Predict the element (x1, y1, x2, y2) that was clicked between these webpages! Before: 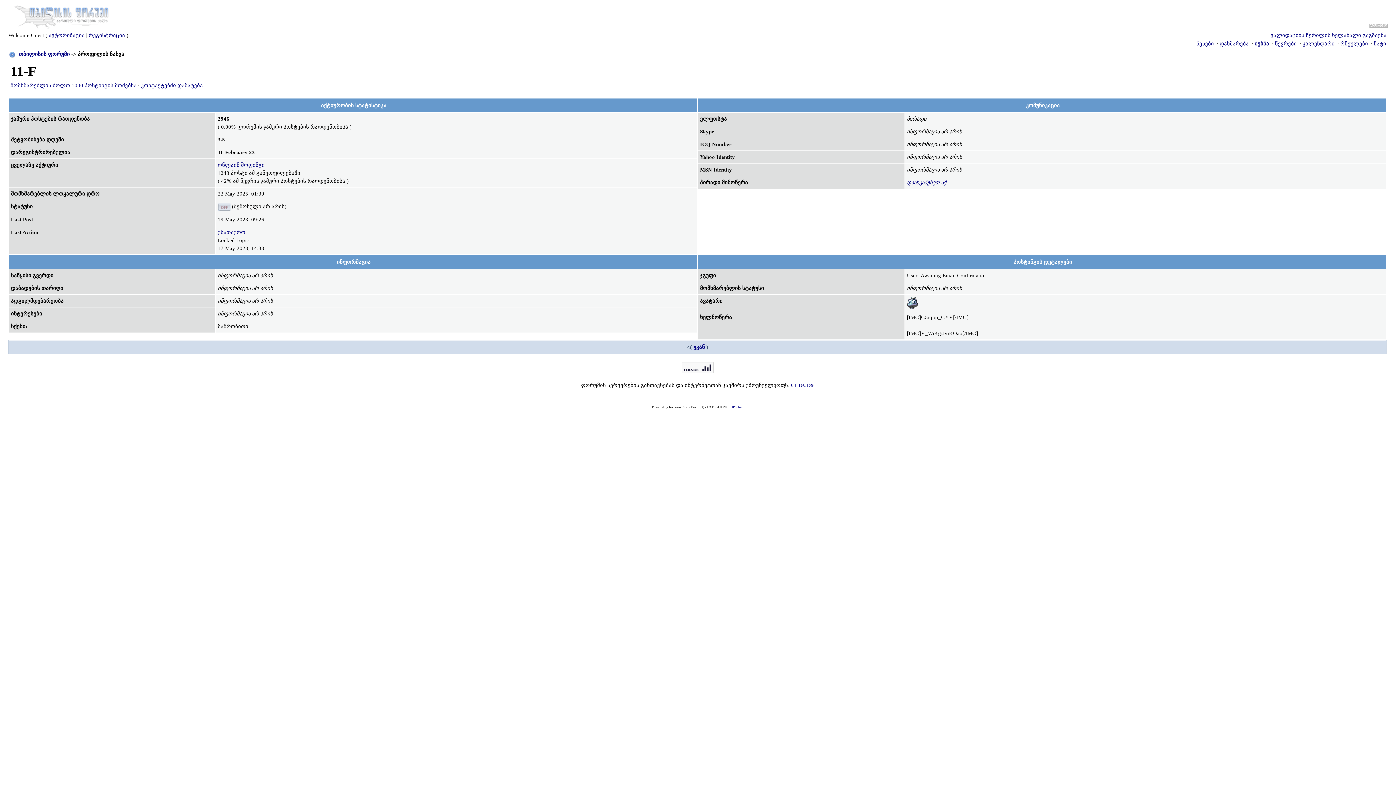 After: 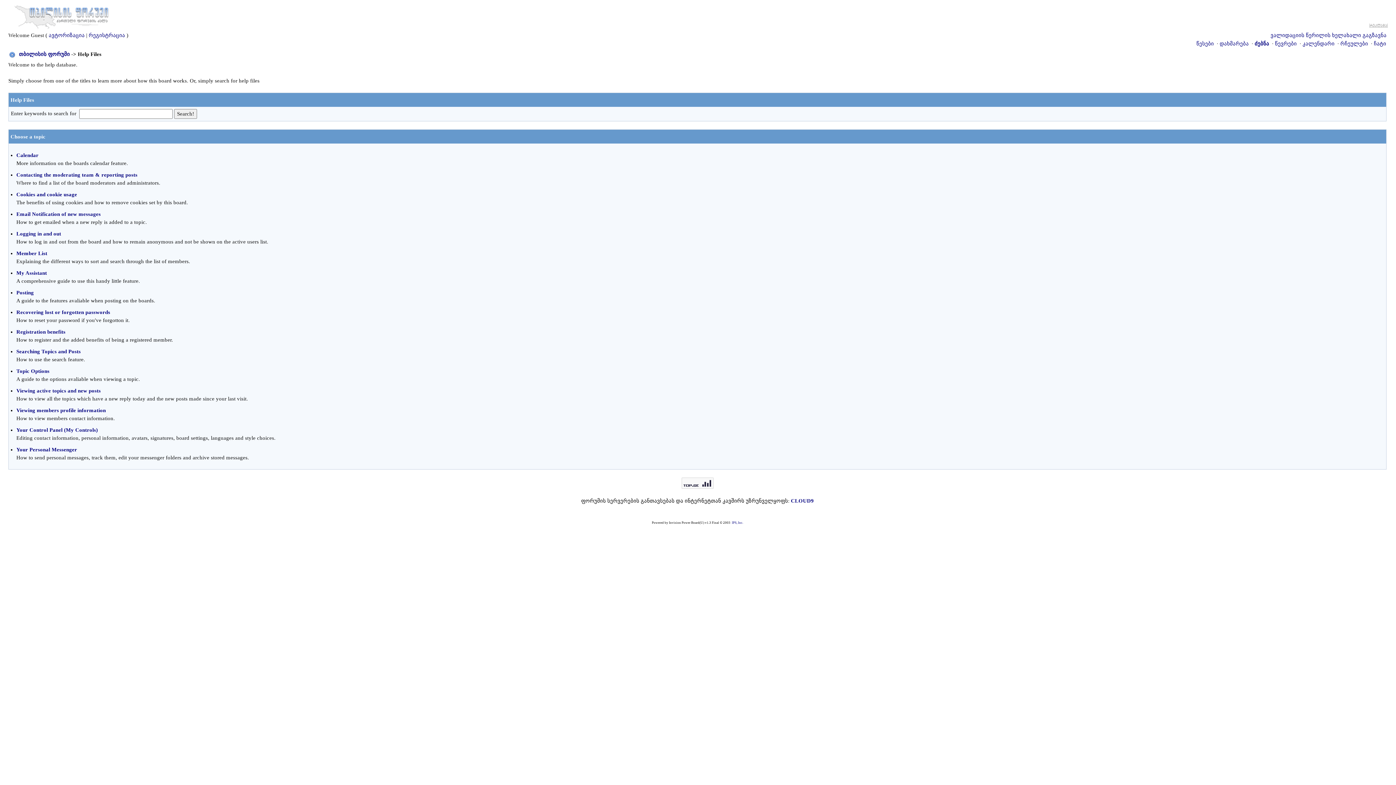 Action: bbox: (1220, 40, 1249, 46) label: დახმარება